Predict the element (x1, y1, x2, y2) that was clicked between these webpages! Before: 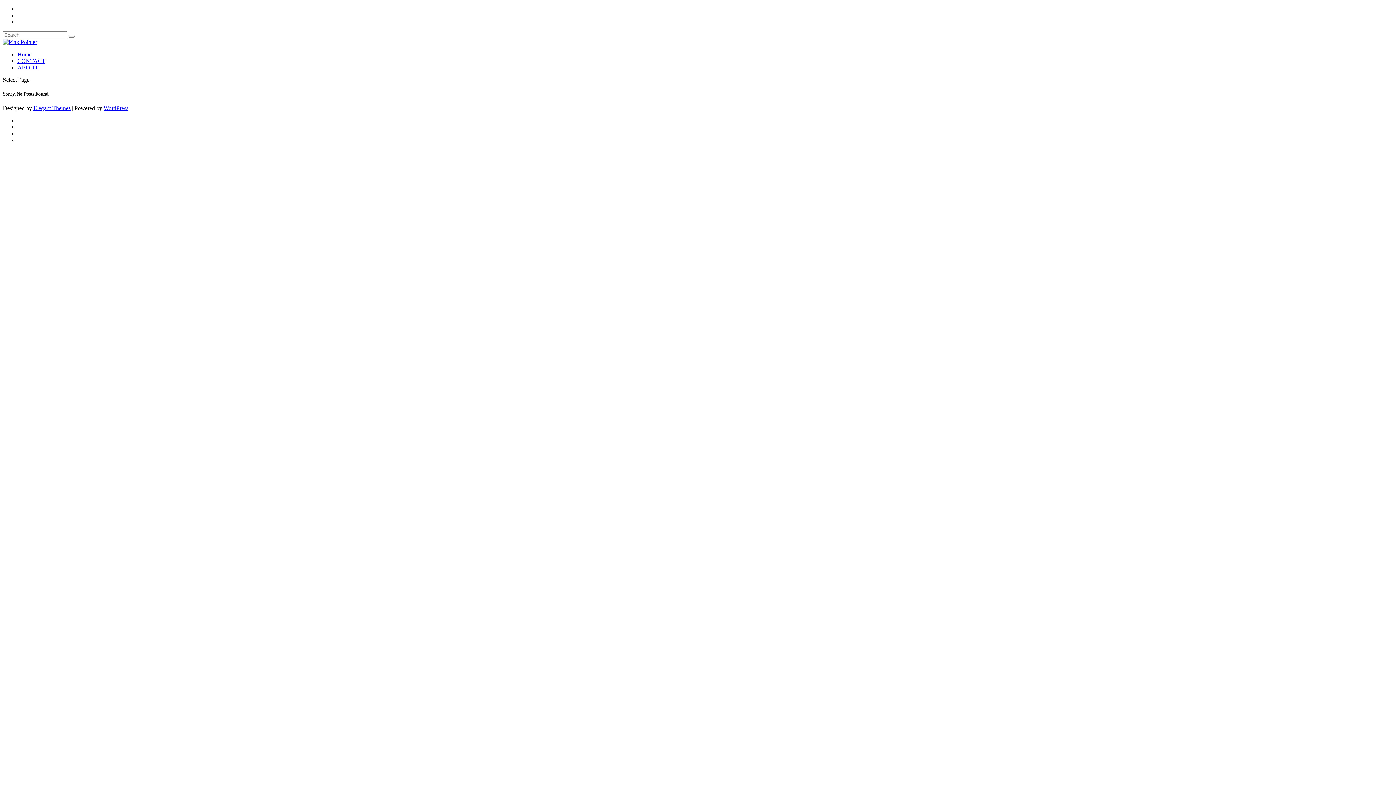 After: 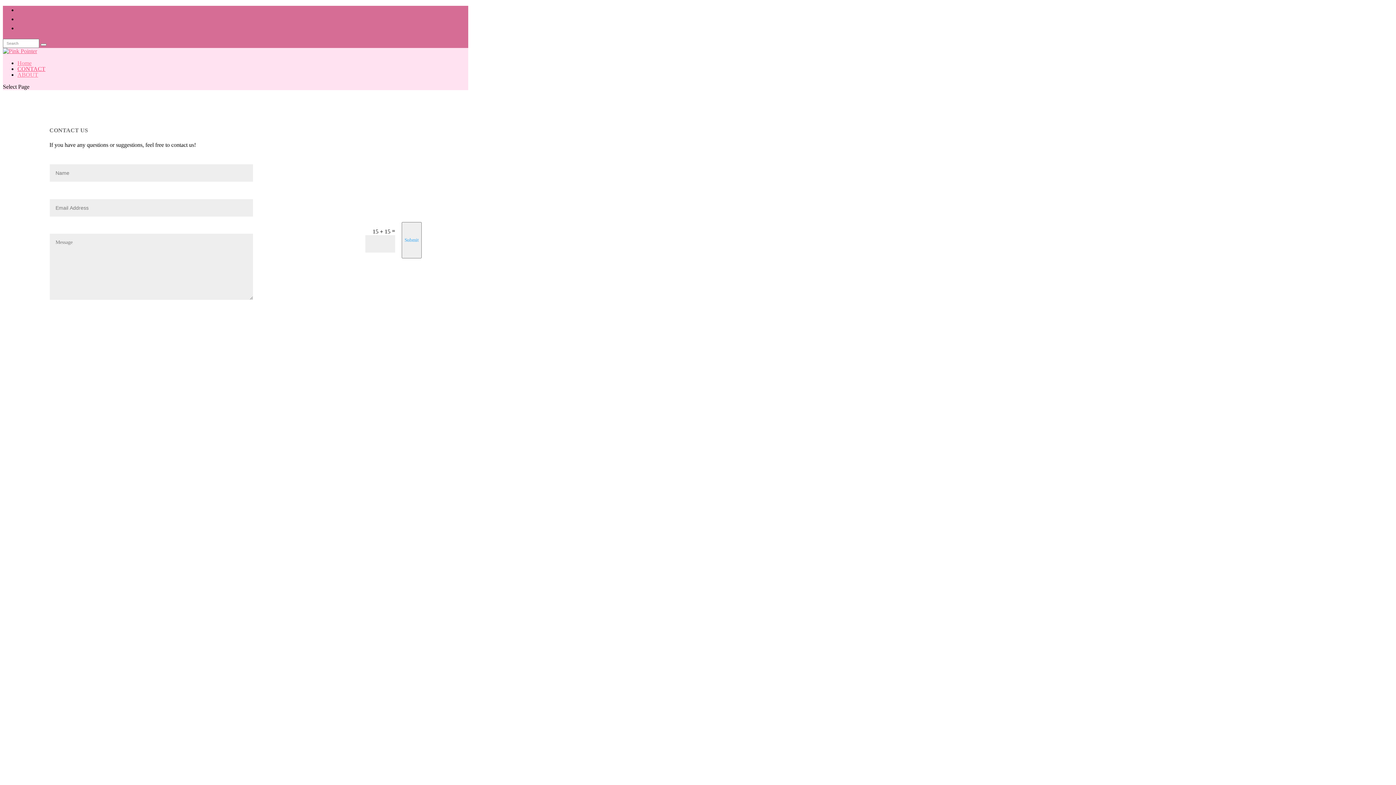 Action: bbox: (17, 57, 45, 64) label: CONTACT